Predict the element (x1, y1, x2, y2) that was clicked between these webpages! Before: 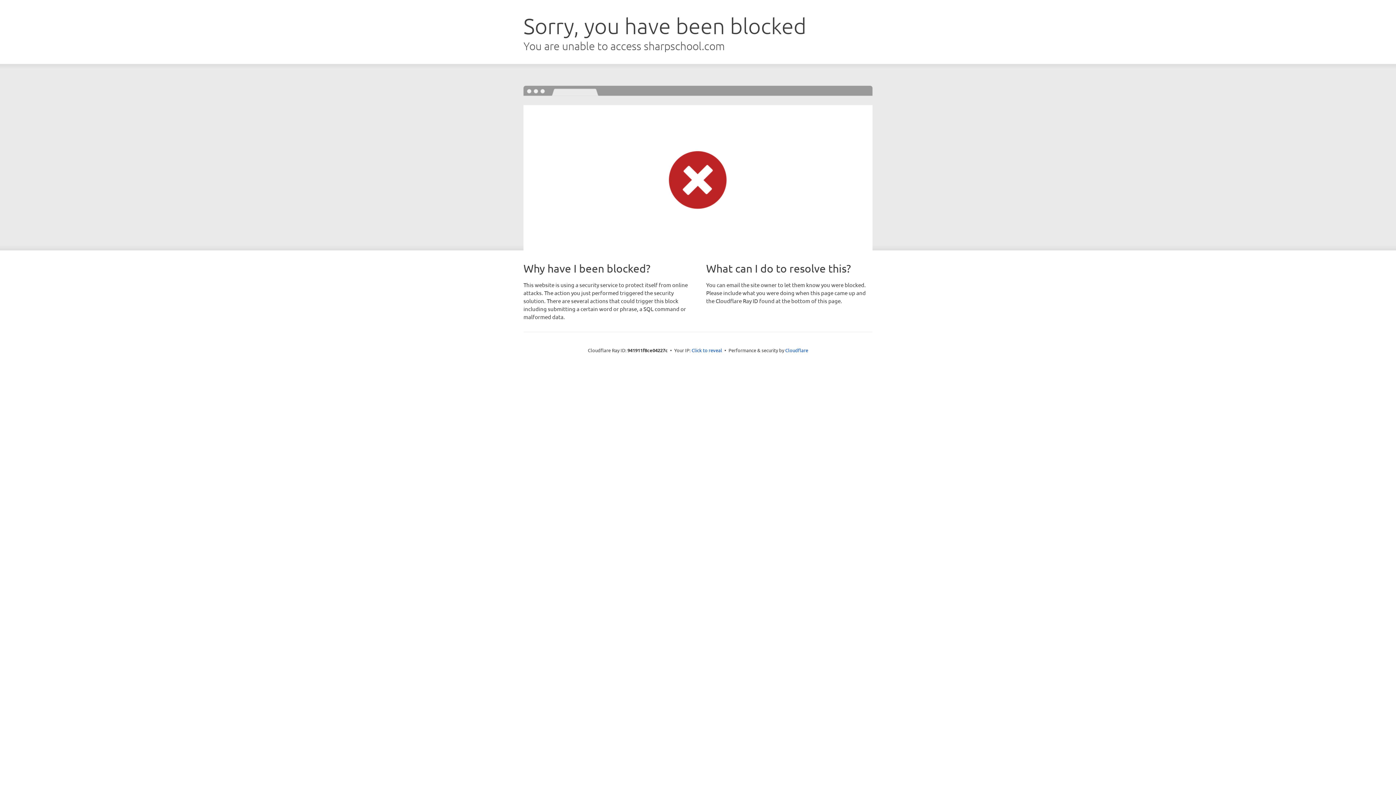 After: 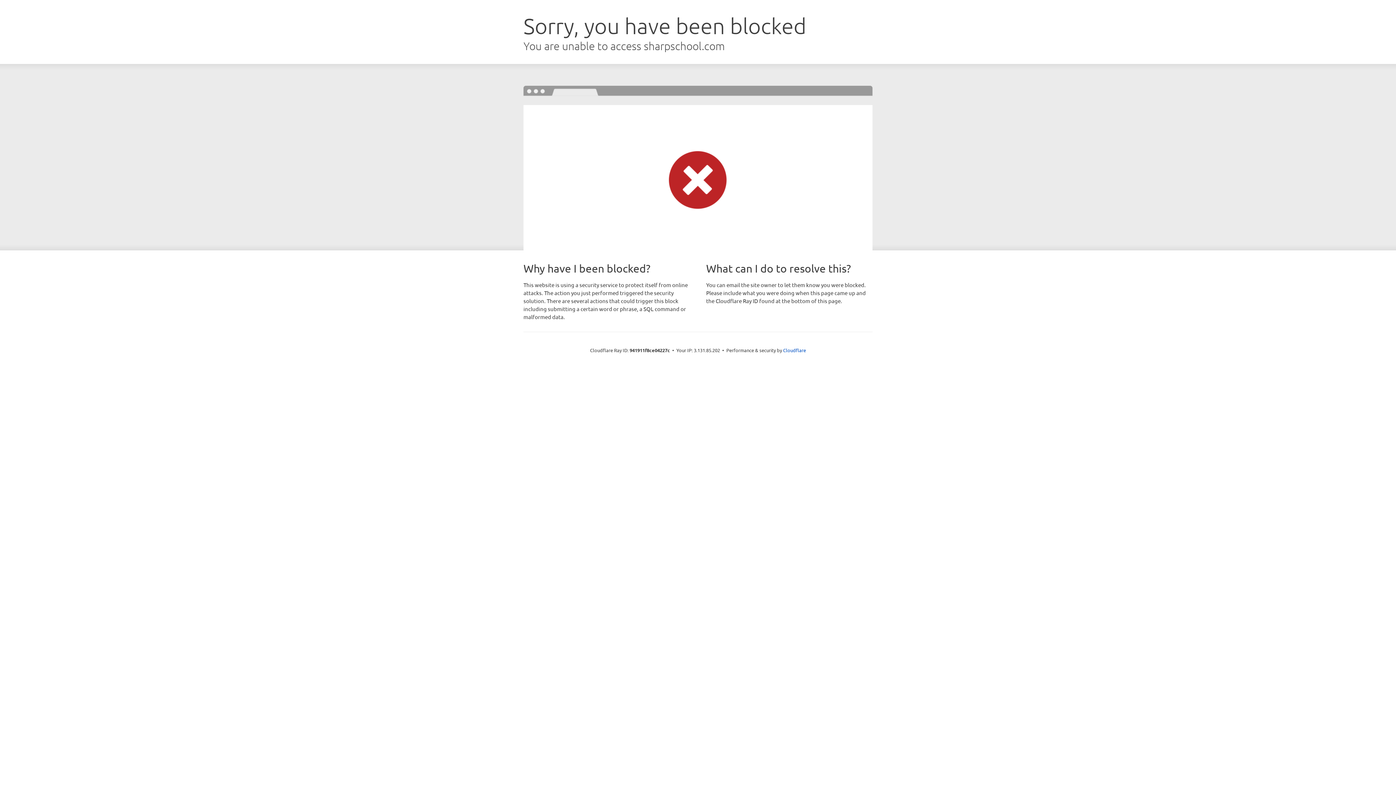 Action: bbox: (691, 346, 722, 353) label: Click to reveal